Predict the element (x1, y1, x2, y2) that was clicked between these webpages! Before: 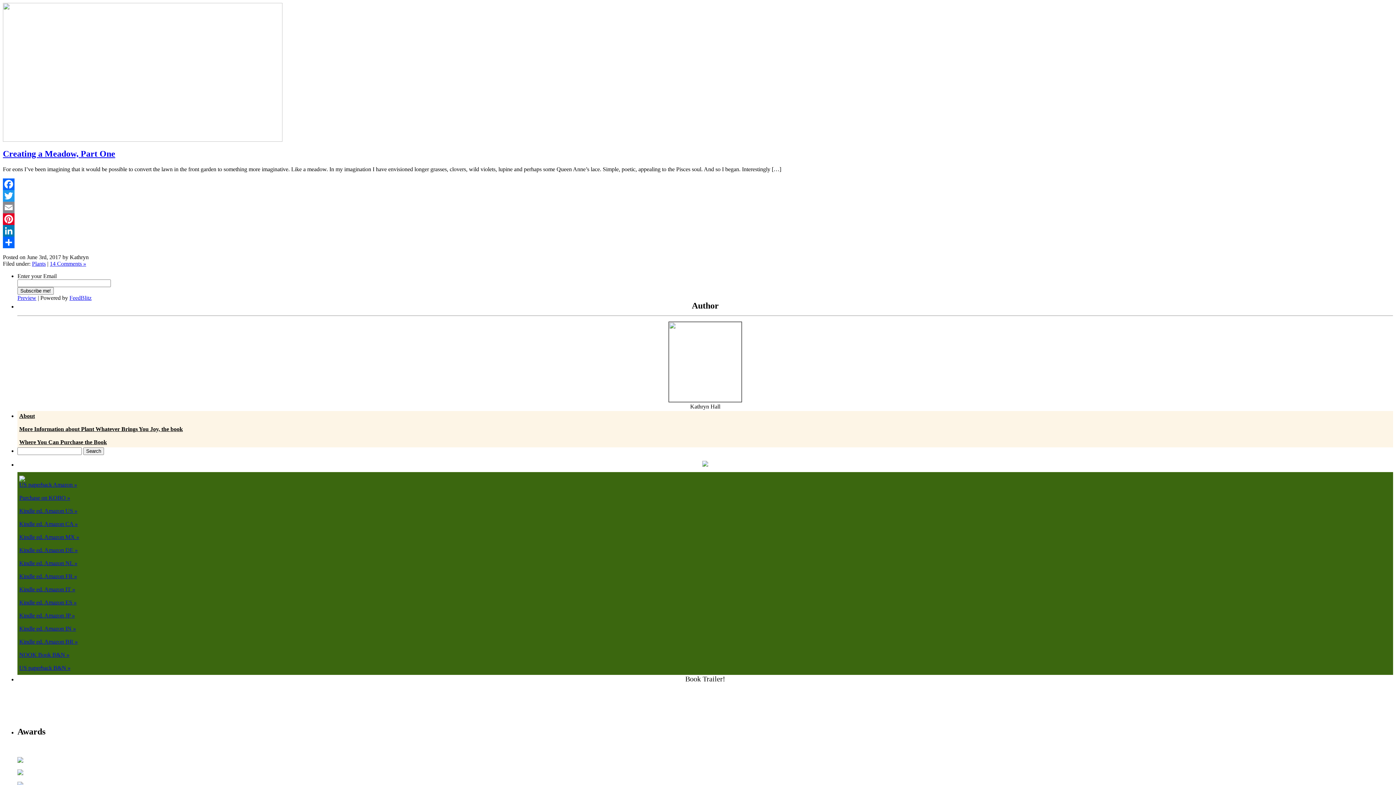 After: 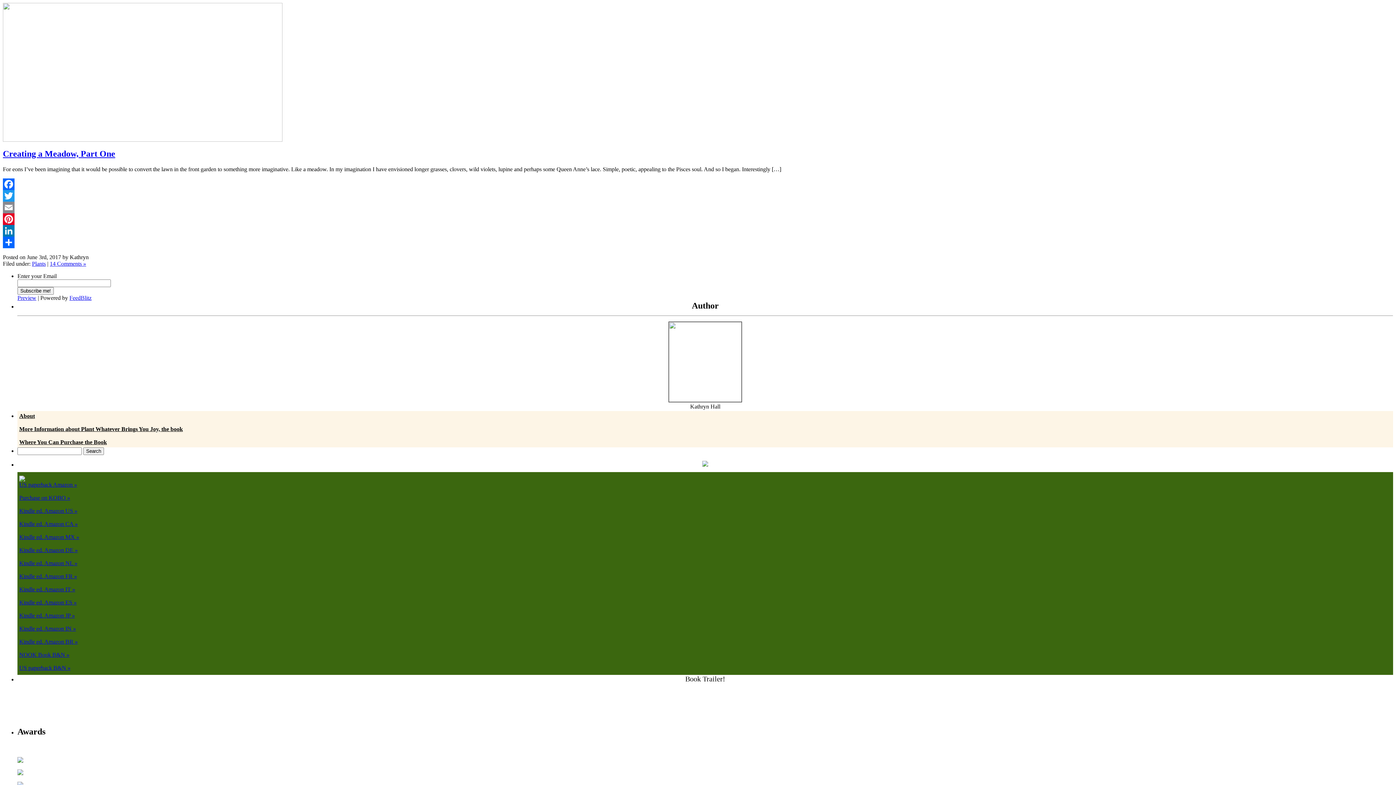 Action: label: Kindle ed. Amazon US » bbox: (19, 507, 77, 514)